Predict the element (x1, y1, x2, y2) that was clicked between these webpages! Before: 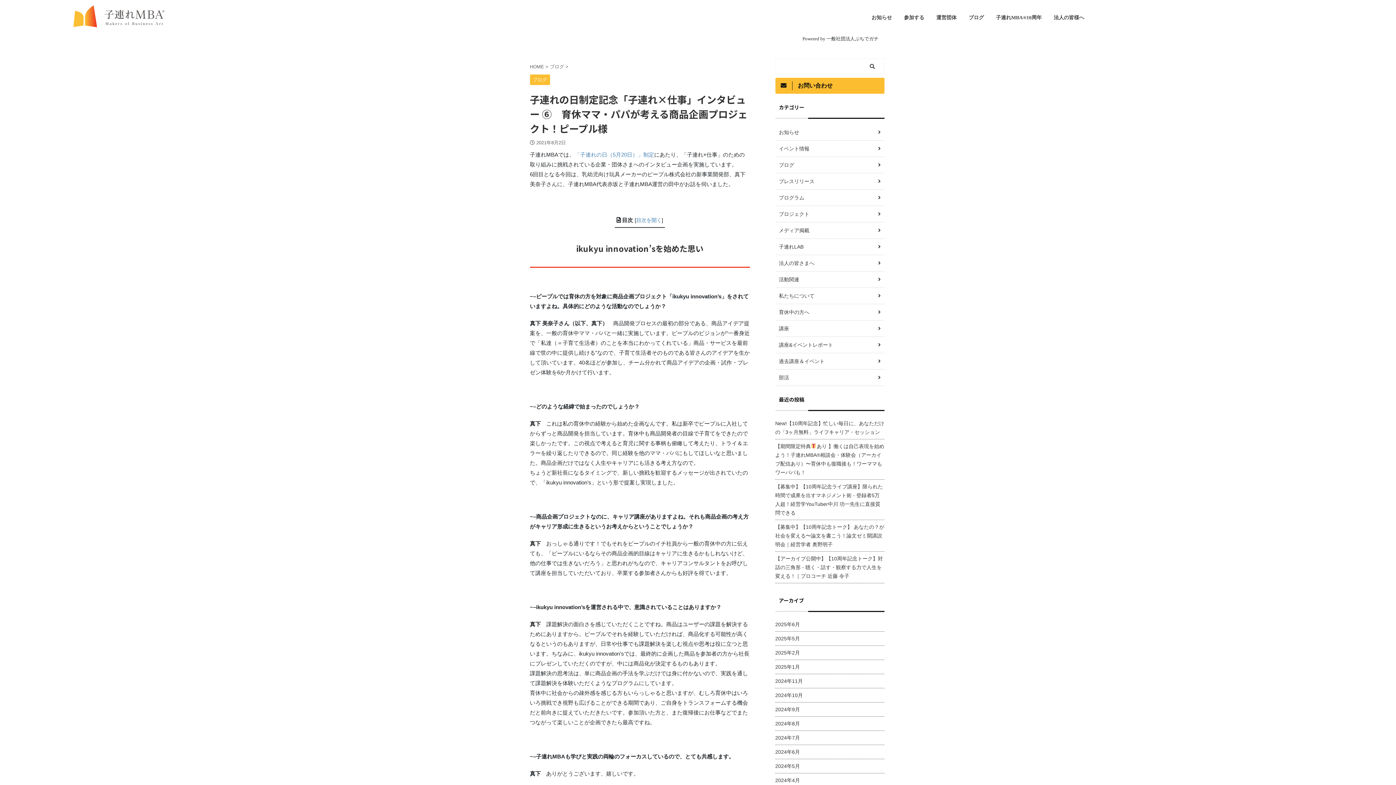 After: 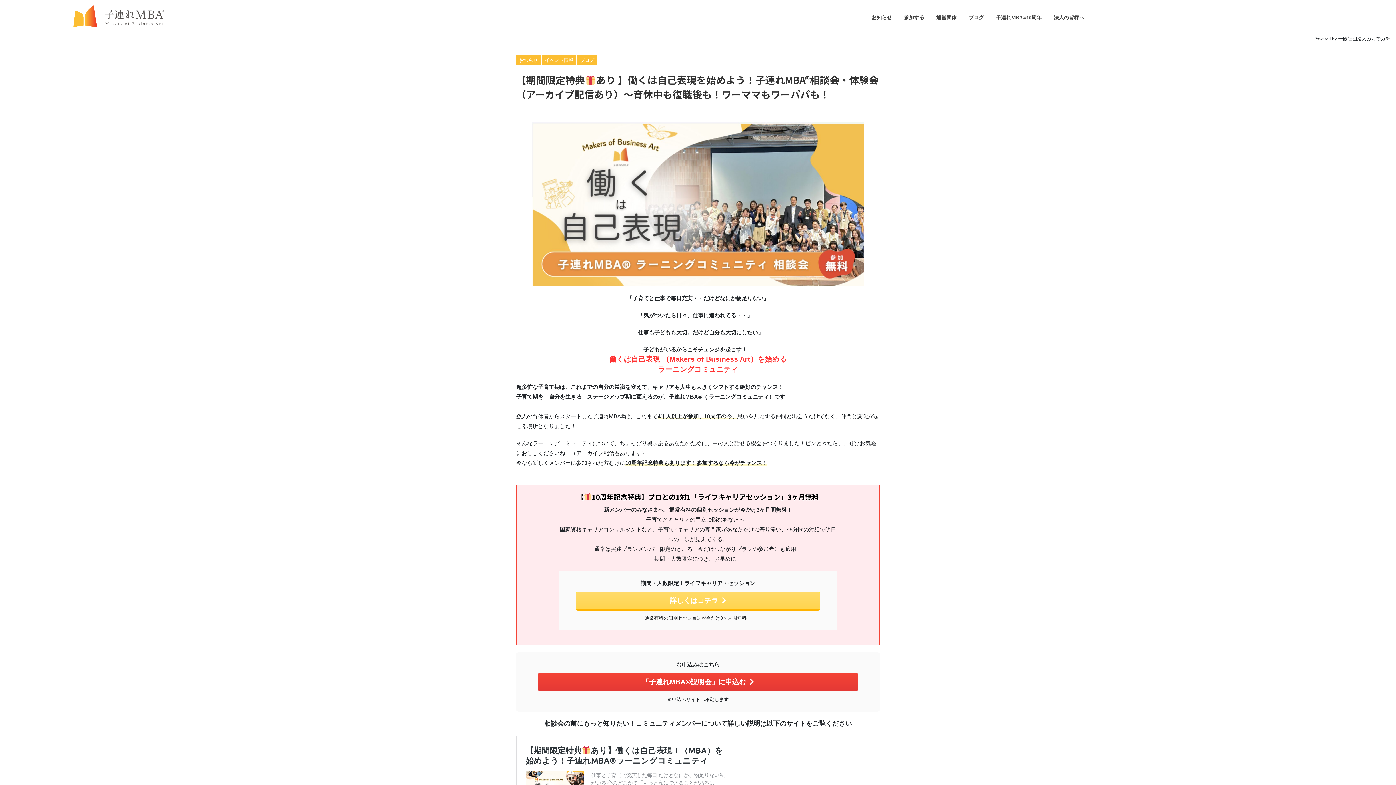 Action: label: 【期間限定特典あり 】働くは自己表現を始めよう！子連れMBA®相談会・体験会（アーカイブ配信あり）〜育休中も復職後も！ワーママもワーパパも！ bbox: (775, 439, 884, 478)